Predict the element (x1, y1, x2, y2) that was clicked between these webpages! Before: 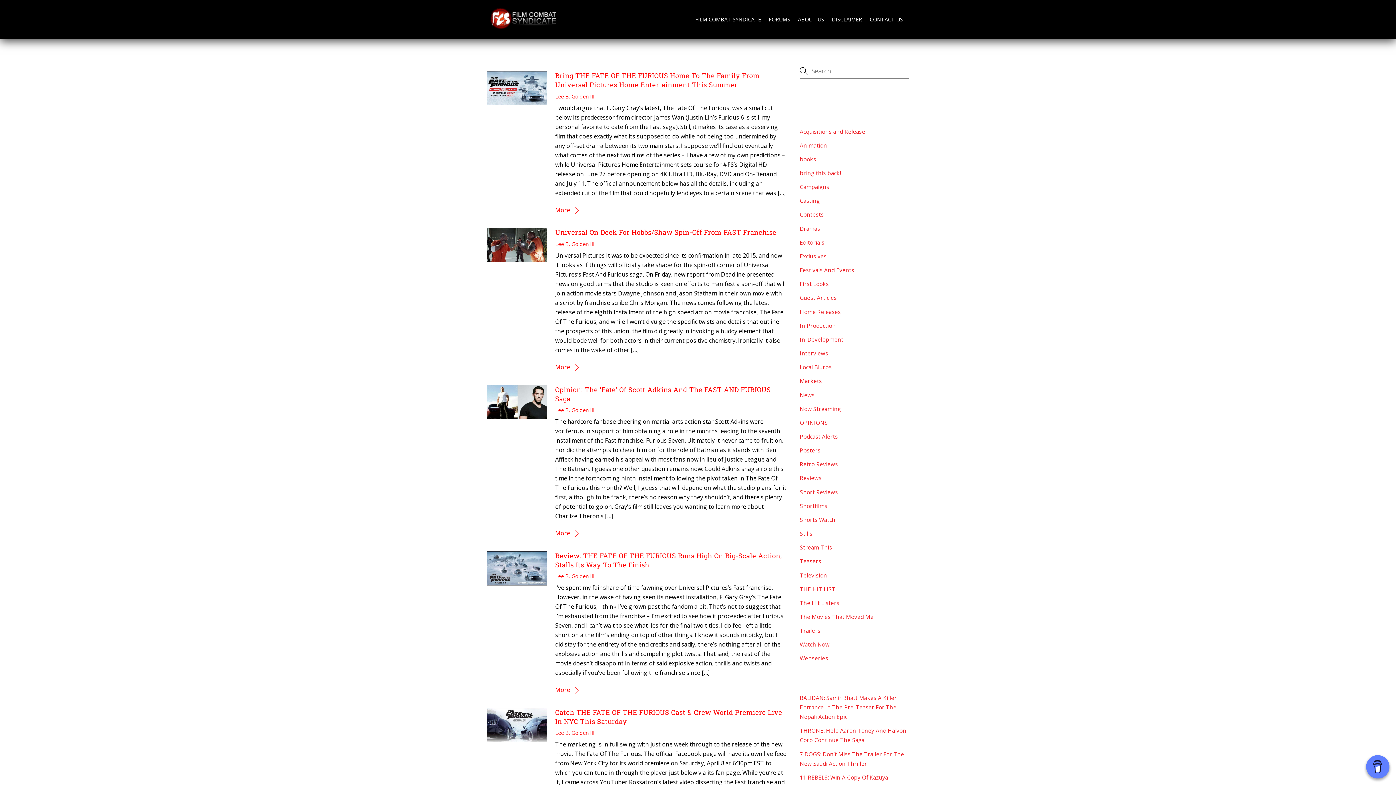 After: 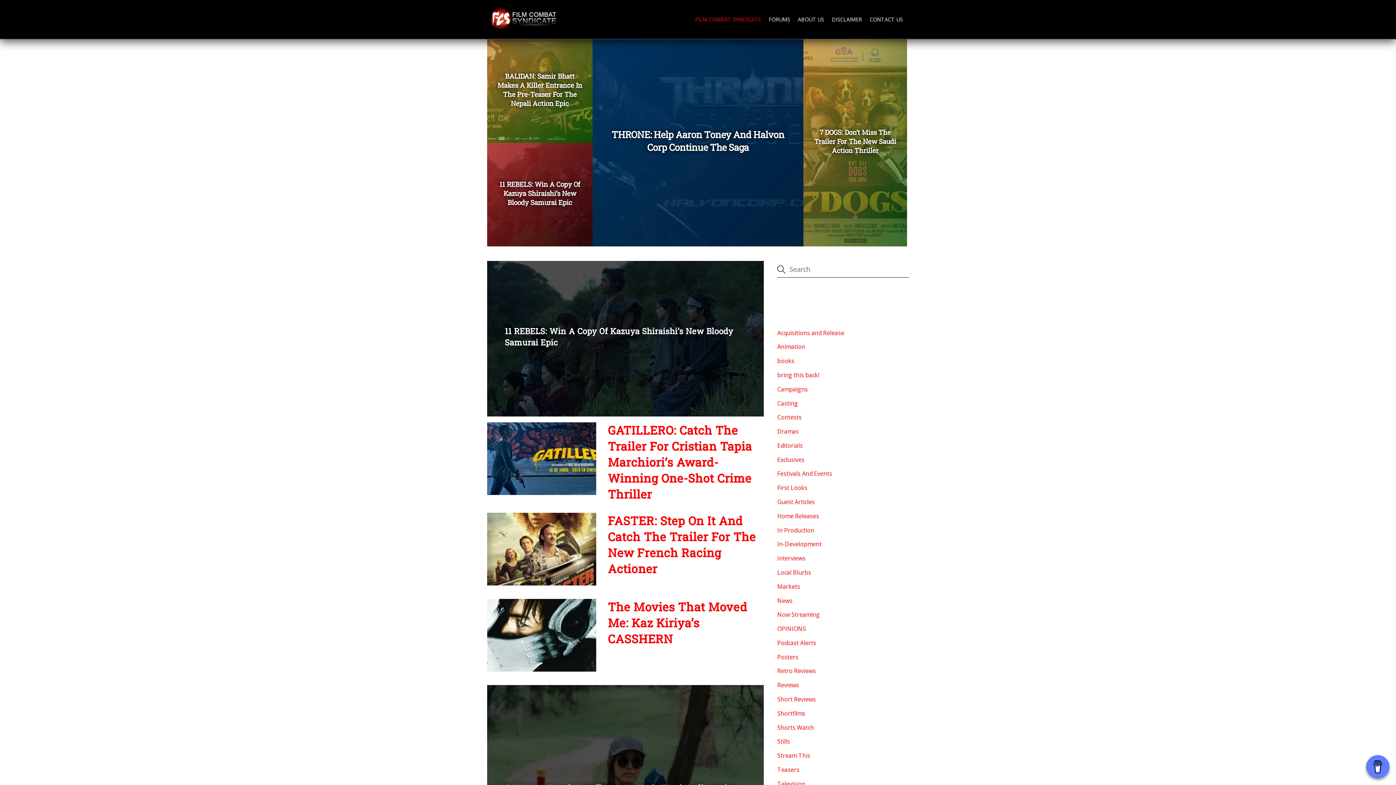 Action: bbox: (487, 21, 560, 31)